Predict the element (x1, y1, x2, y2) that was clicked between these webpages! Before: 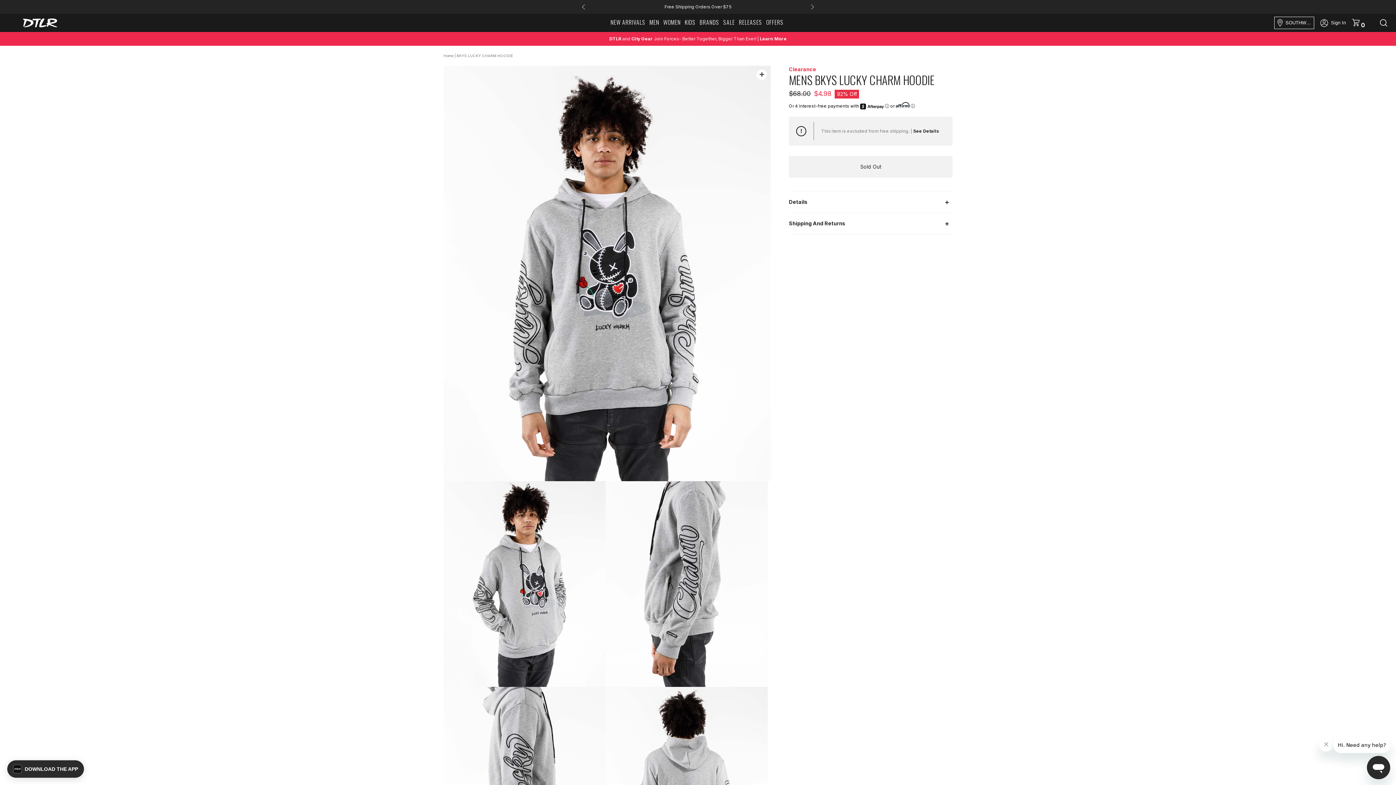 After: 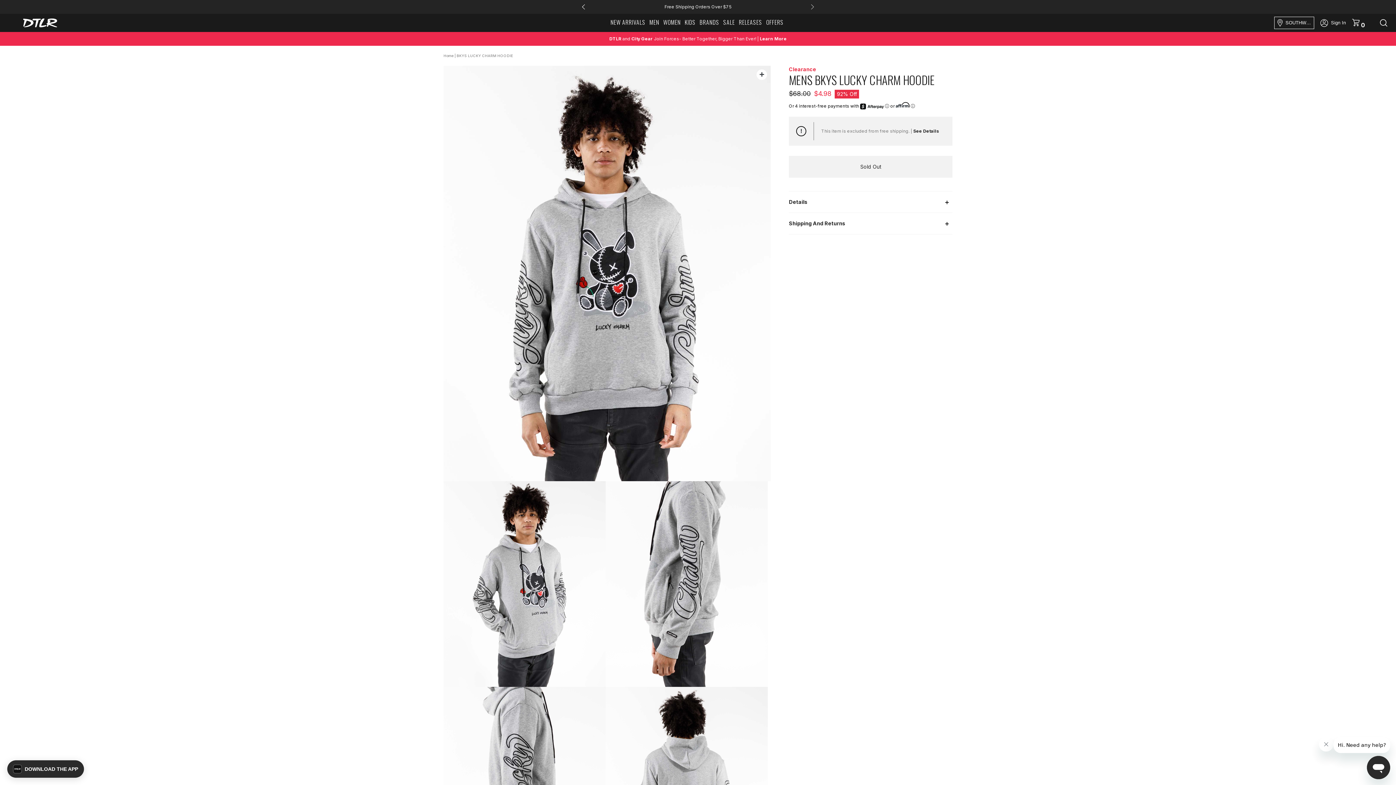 Action: label: Previous bbox: (580, 0, 587, 14)